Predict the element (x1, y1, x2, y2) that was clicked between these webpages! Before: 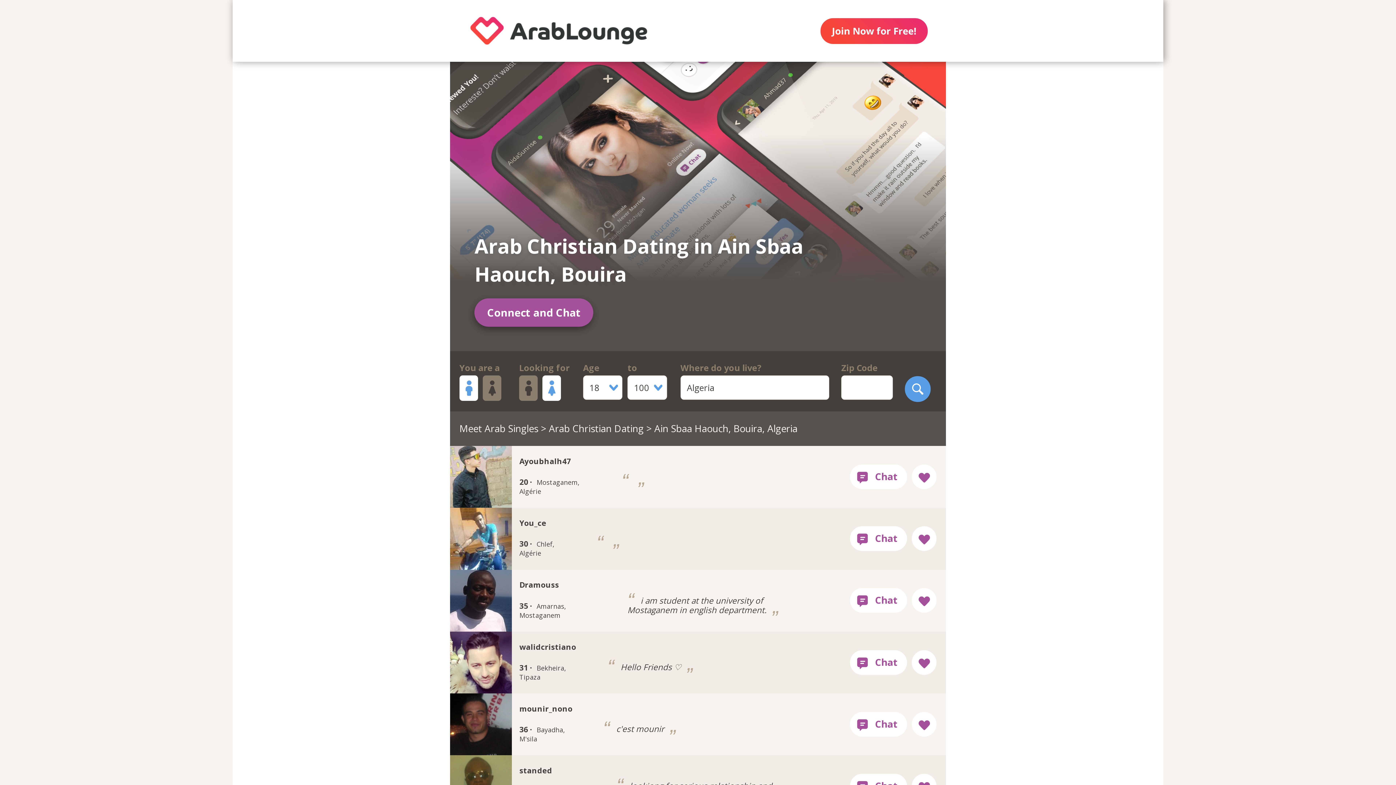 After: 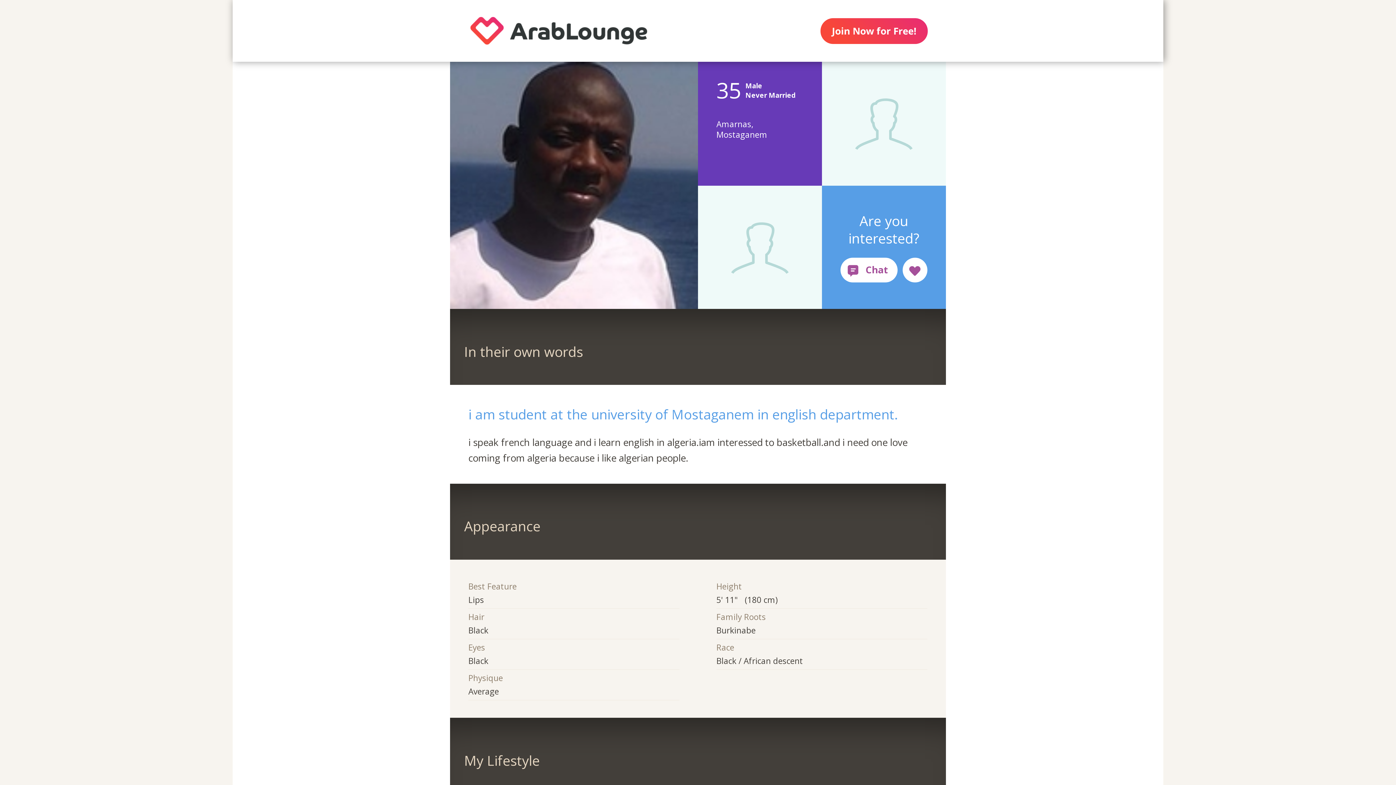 Action: label: Dramouss
35 · Amarnas, Mostaganem
 i am student at the university of Mostaganem in english department.  bbox: (450, 570, 826, 631)